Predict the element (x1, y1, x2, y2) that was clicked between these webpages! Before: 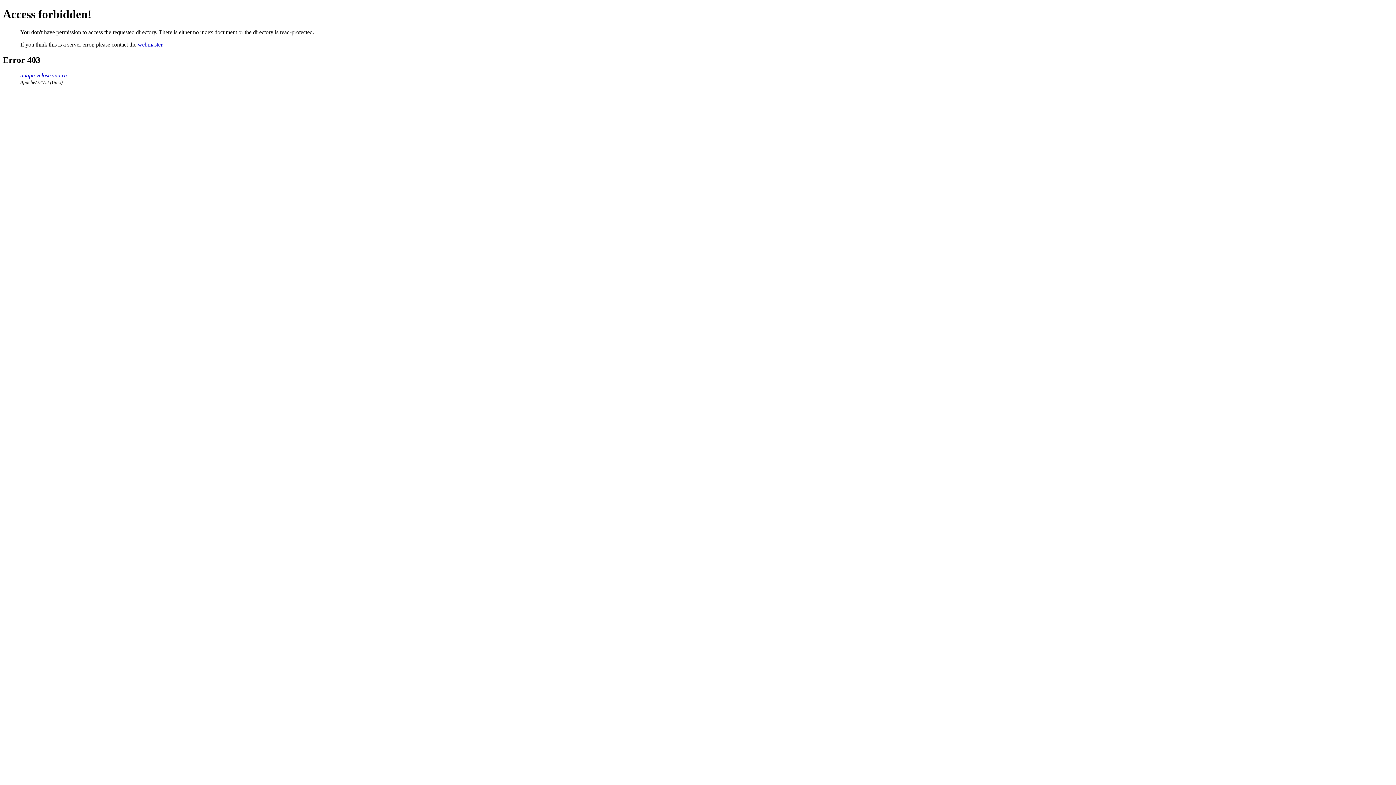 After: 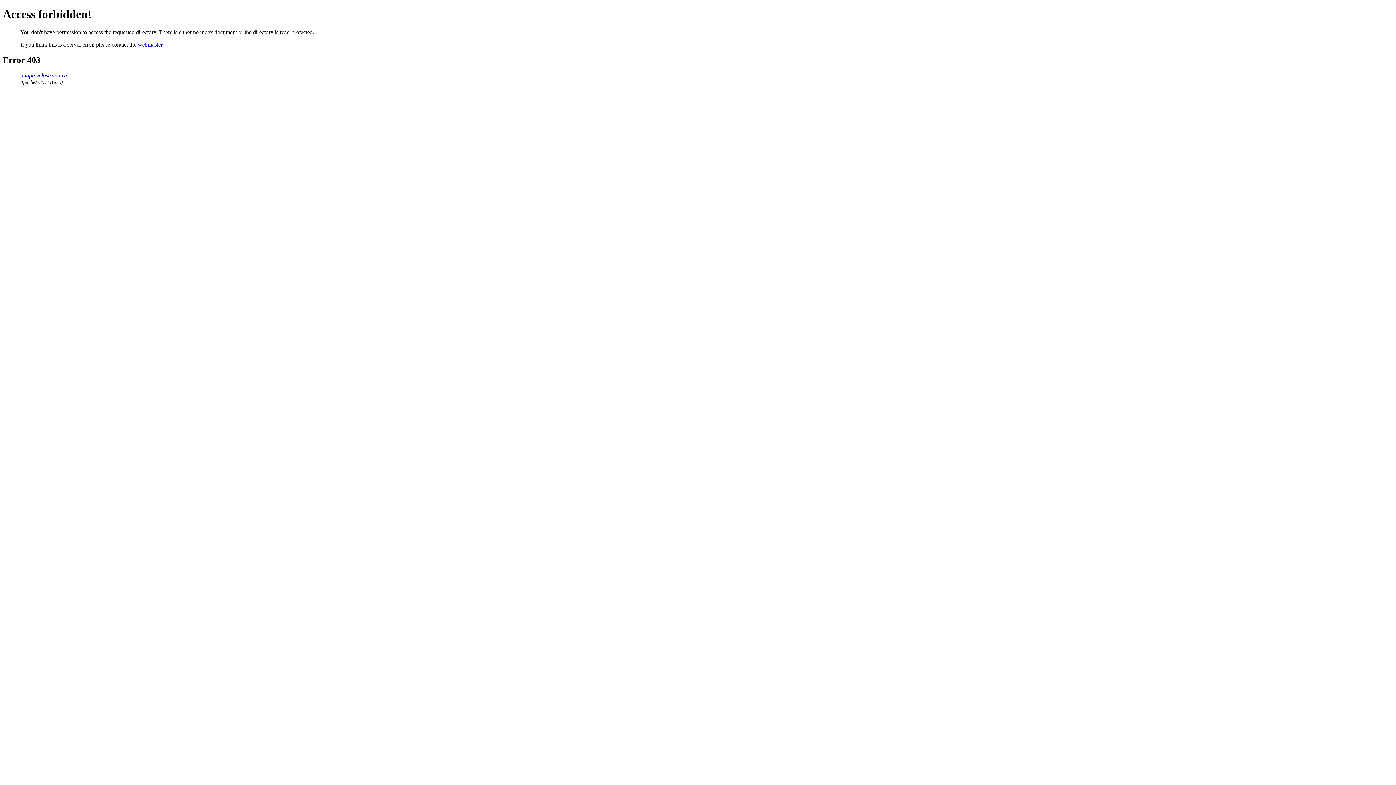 Action: label: anapa.velostrana.ru bbox: (20, 72, 66, 78)